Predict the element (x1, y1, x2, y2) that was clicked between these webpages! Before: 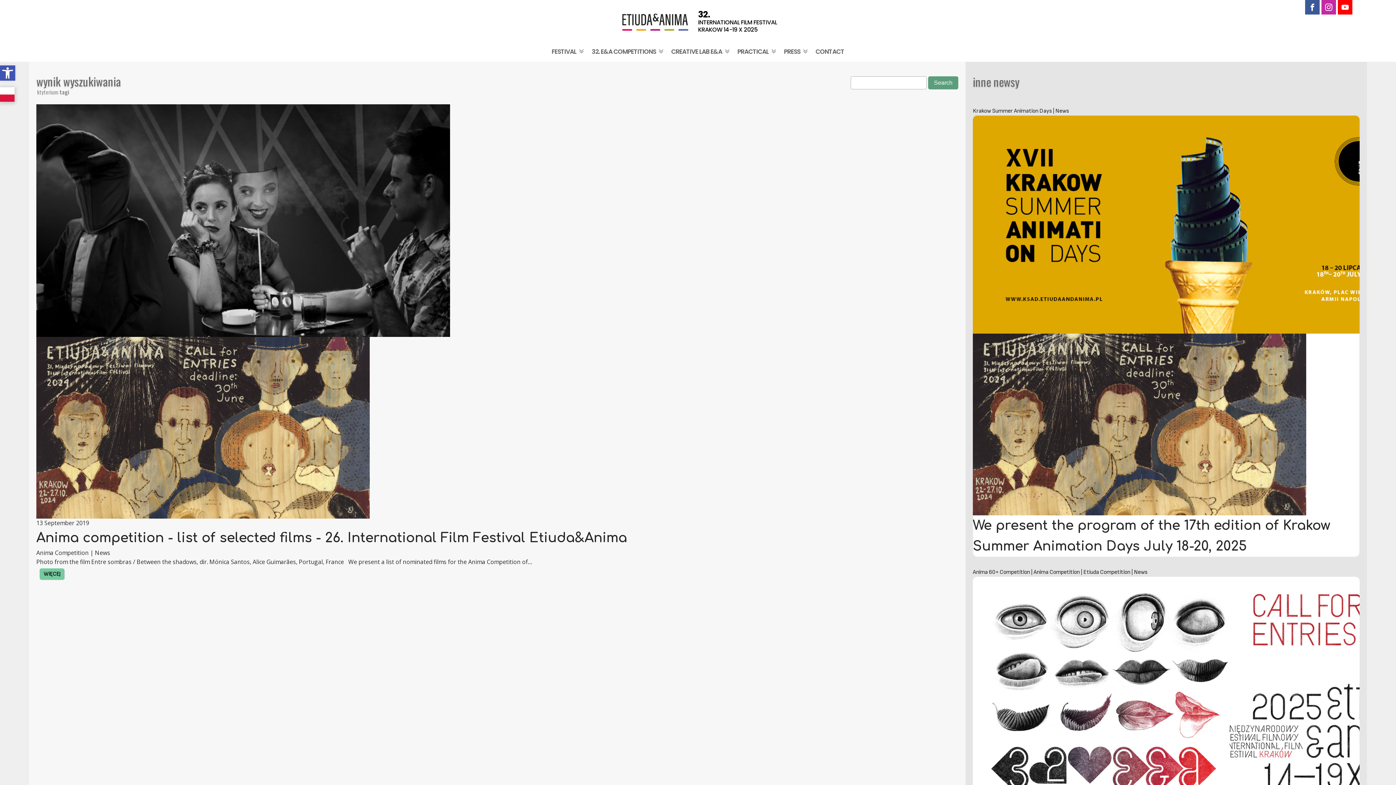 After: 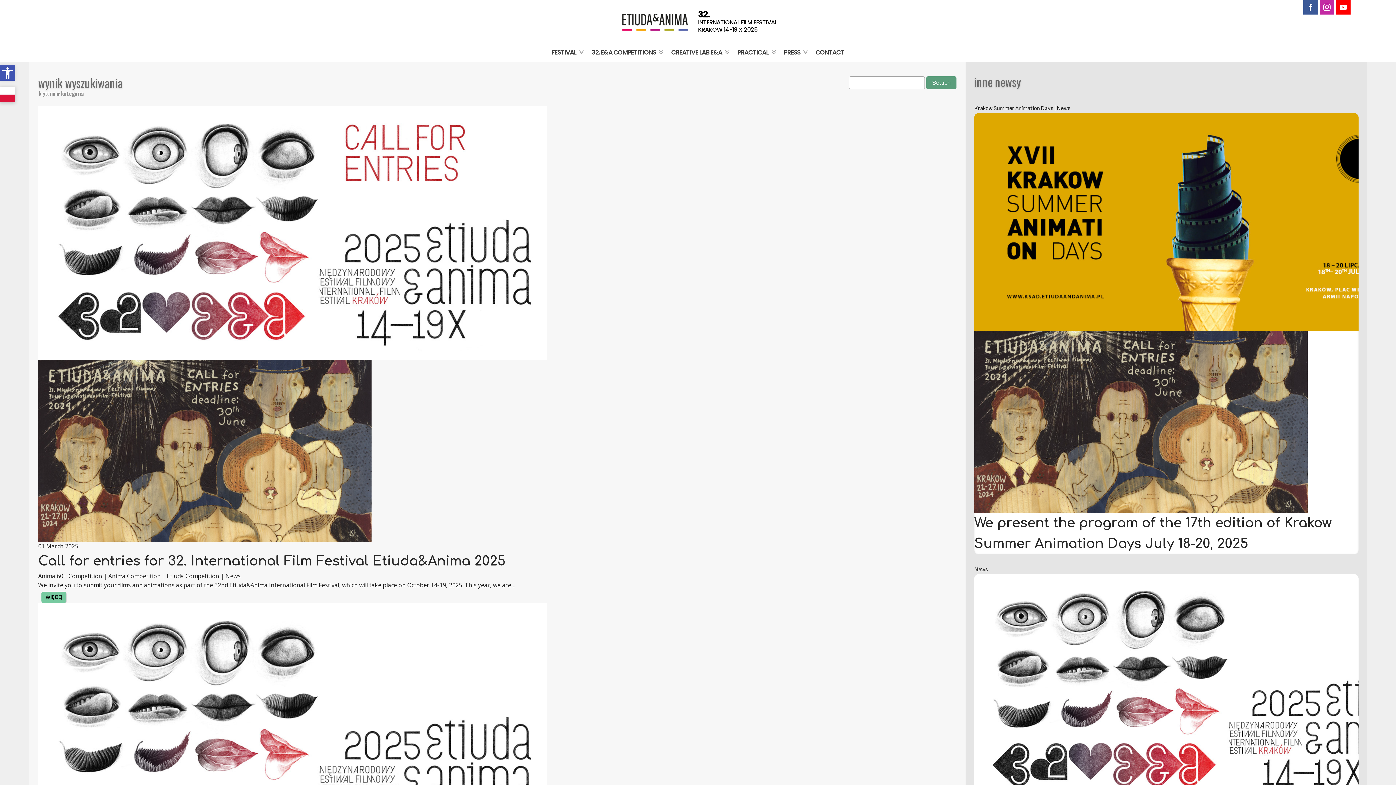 Action: bbox: (1083, 569, 1130, 576) label: Etiuda Competition